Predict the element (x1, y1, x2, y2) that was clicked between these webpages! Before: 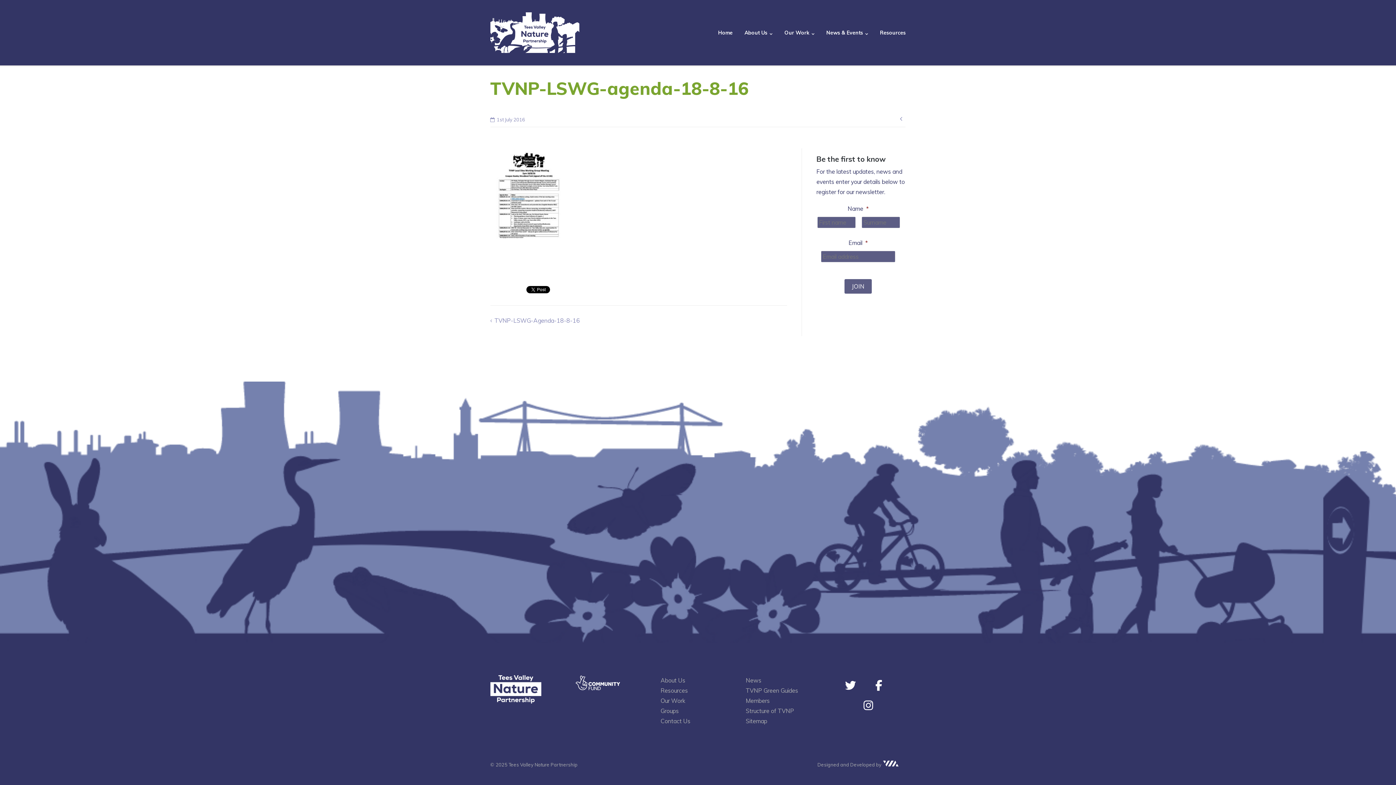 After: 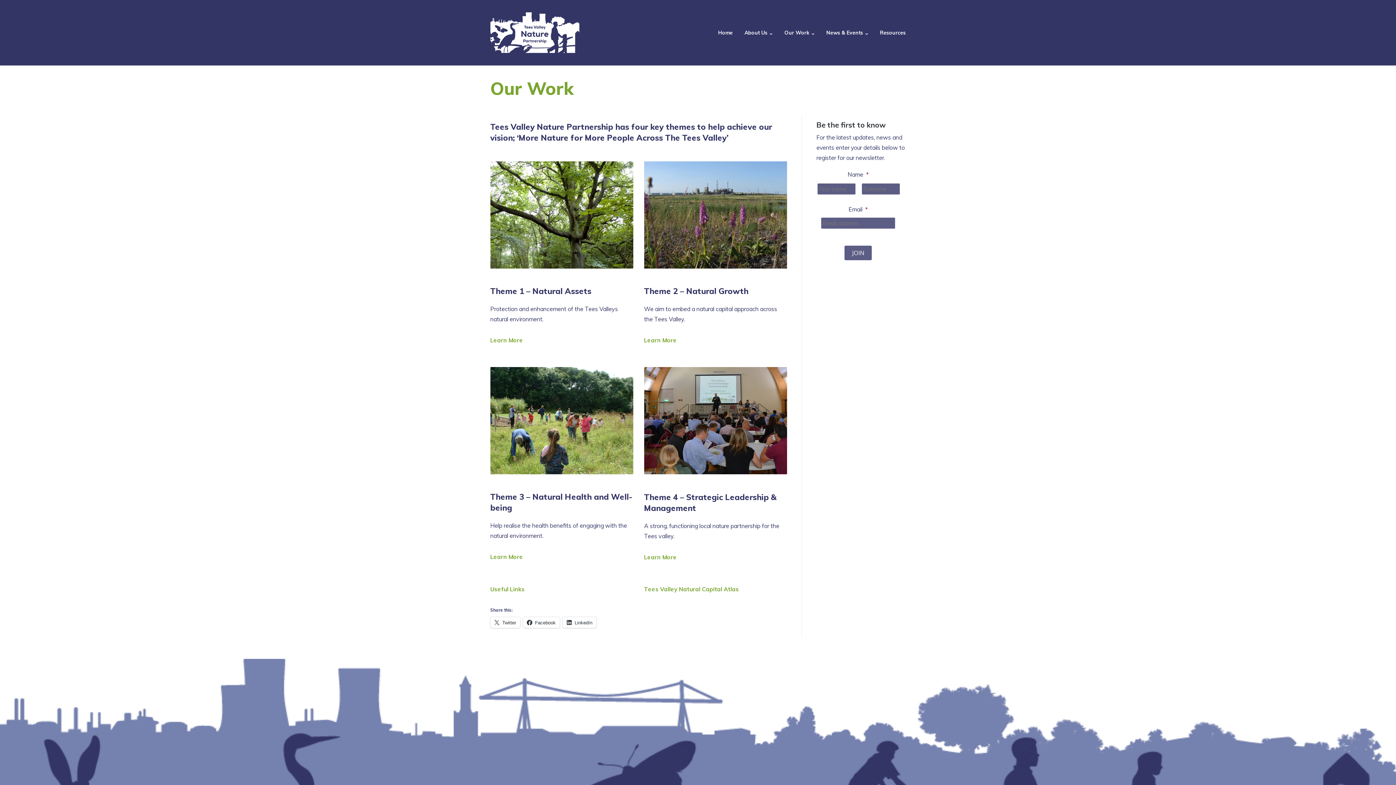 Action: bbox: (660, 697, 685, 704) label: Our Work